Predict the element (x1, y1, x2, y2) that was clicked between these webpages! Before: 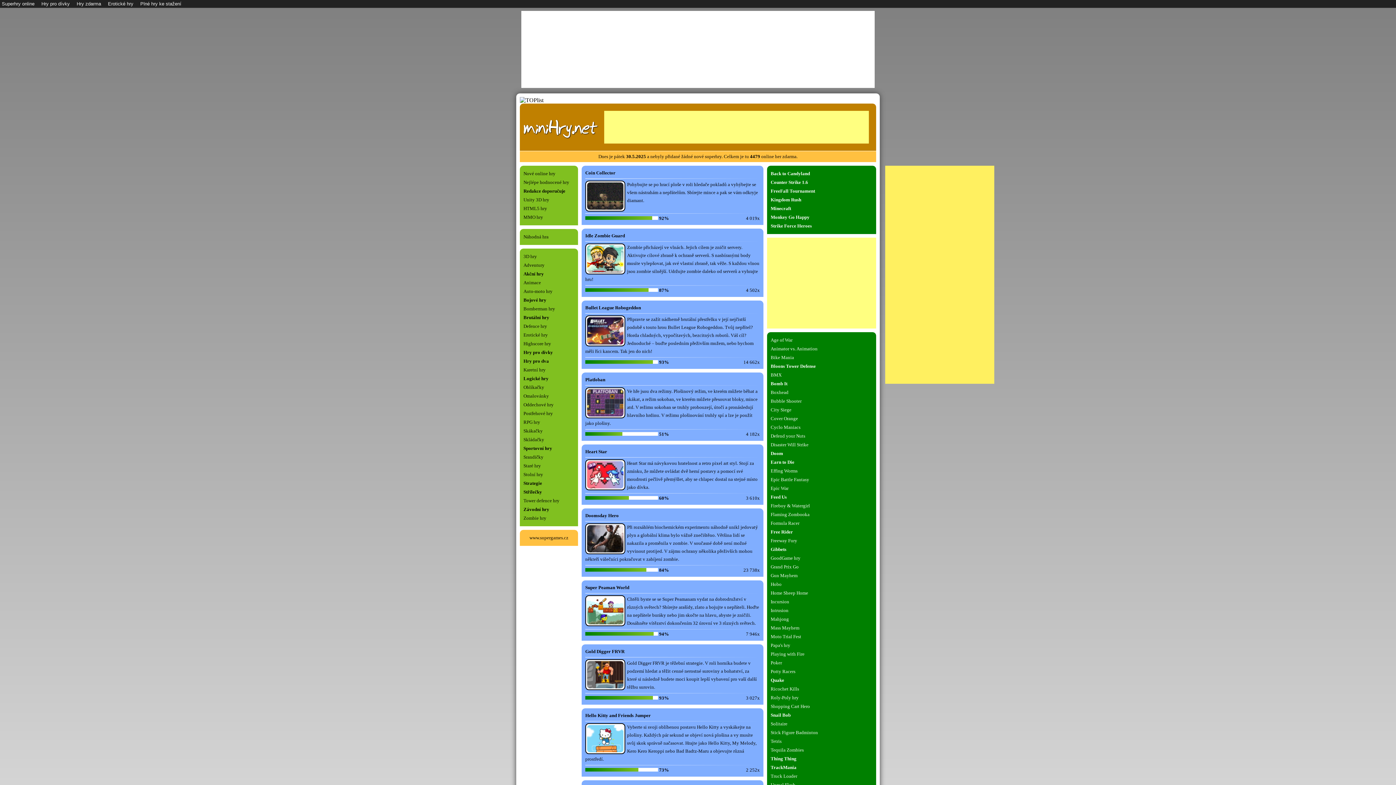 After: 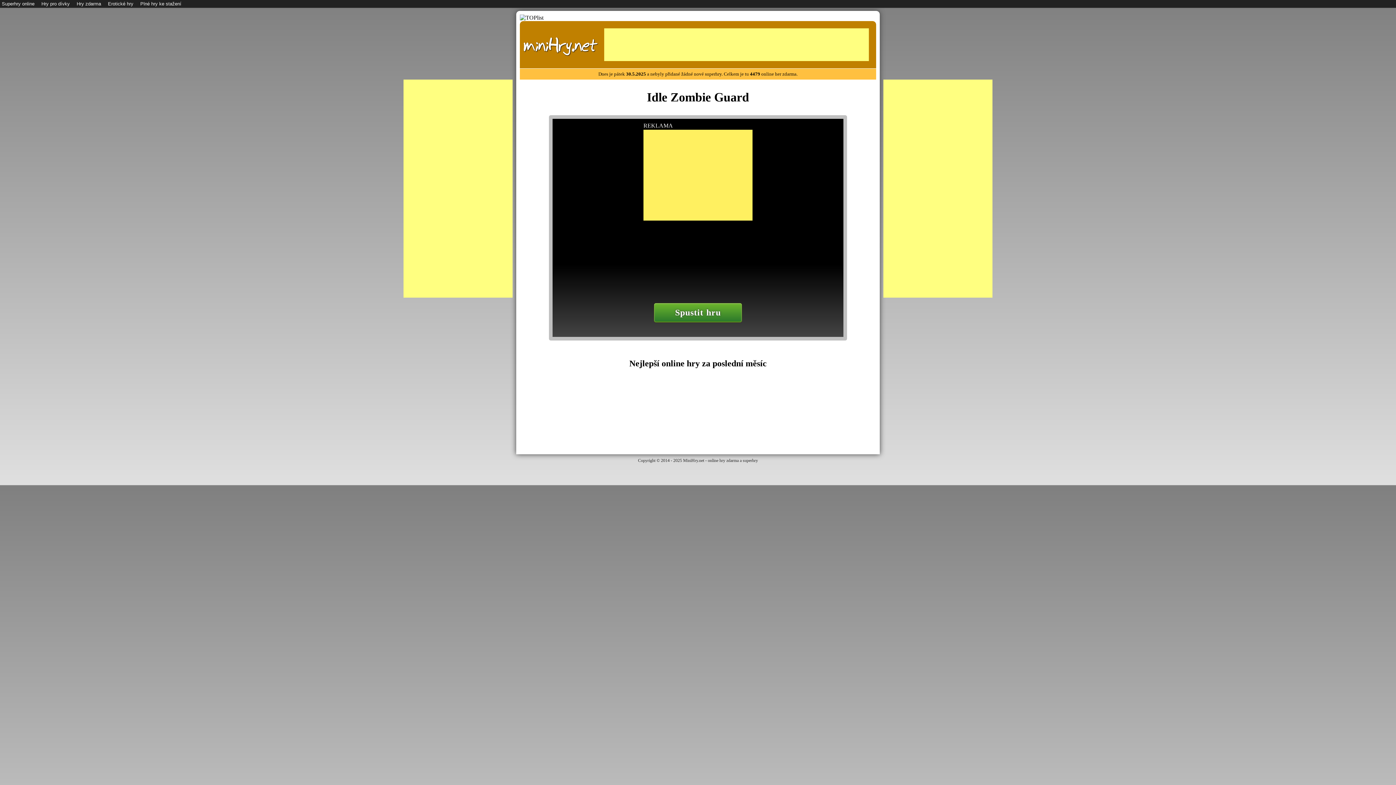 Action: label: Idle Zombie Guard bbox: (585, 233, 625, 238)